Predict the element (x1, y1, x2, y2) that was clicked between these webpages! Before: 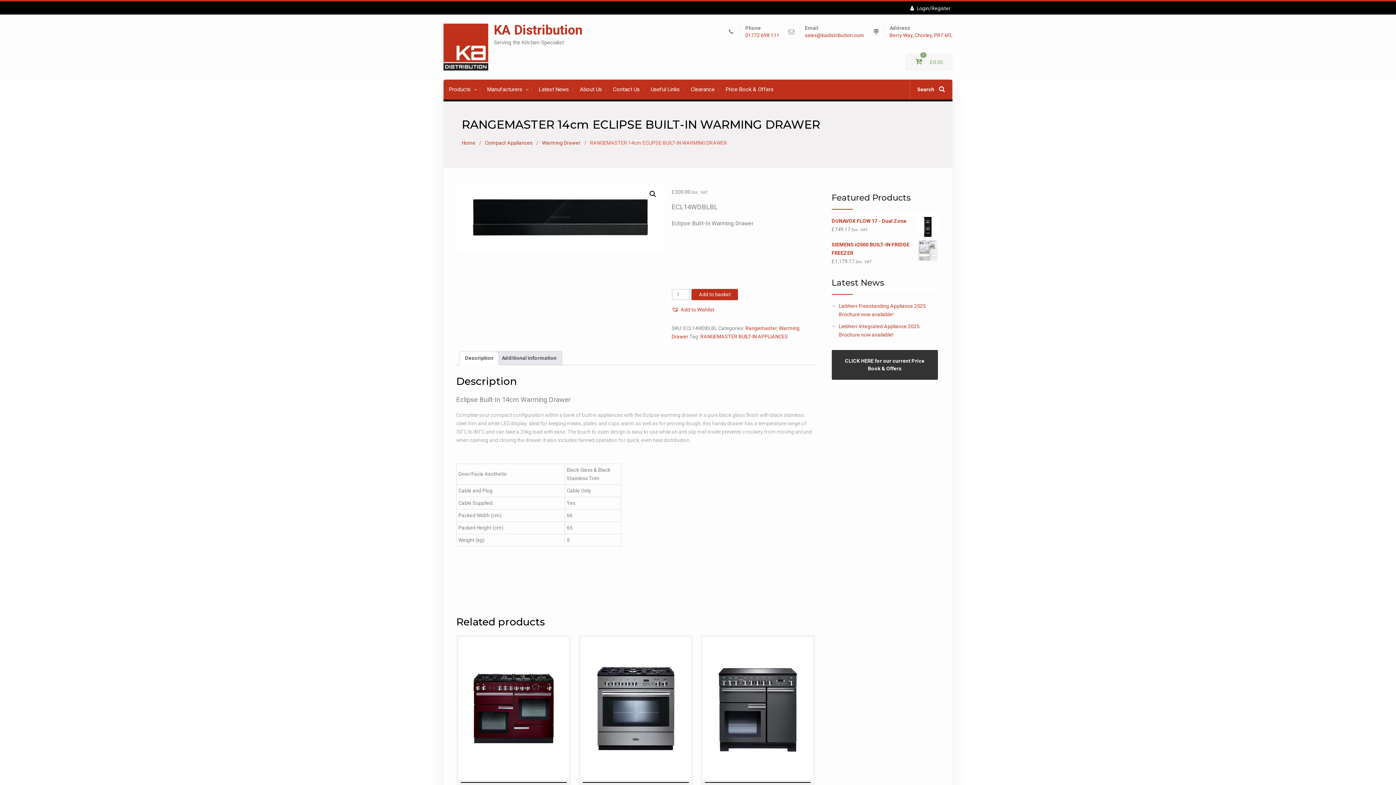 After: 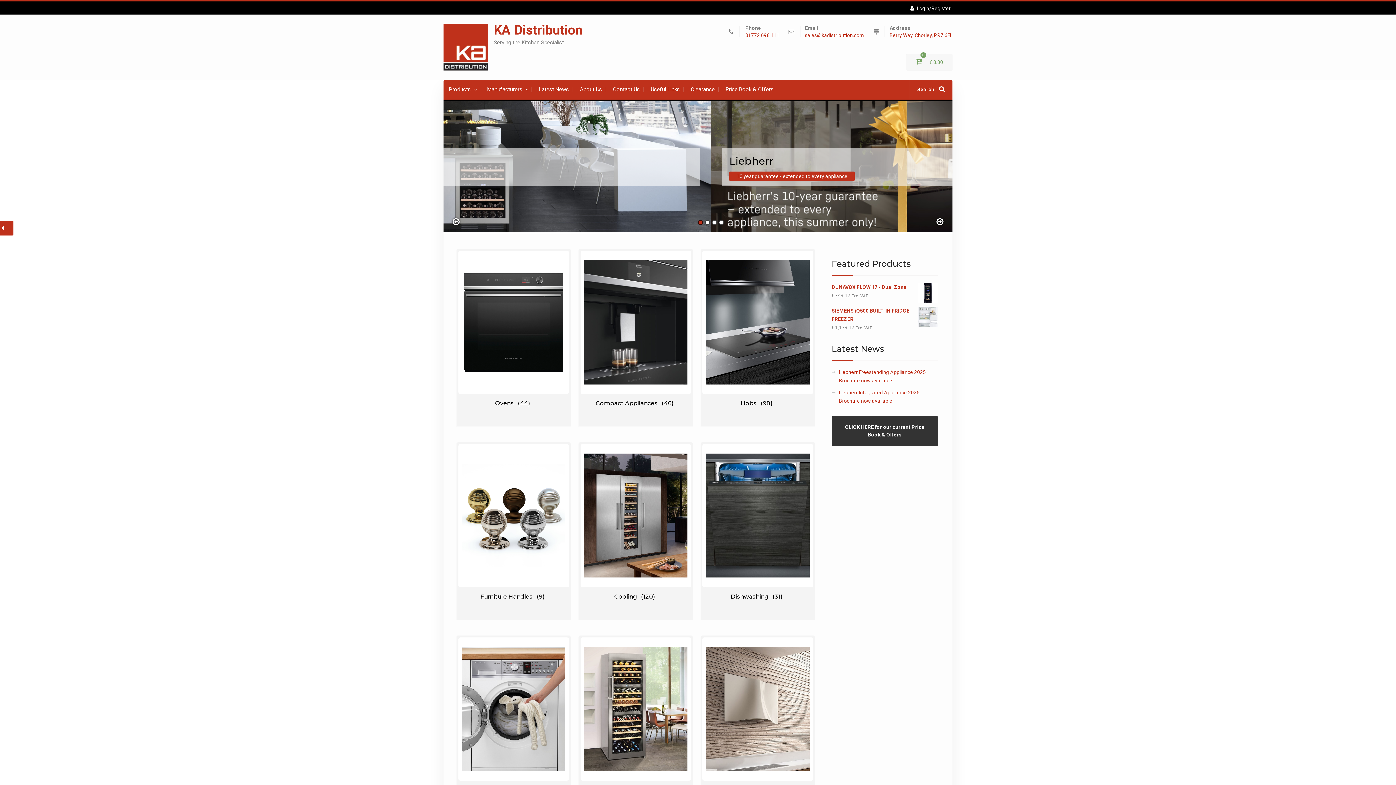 Action: label: Home bbox: (461, 140, 475, 145)